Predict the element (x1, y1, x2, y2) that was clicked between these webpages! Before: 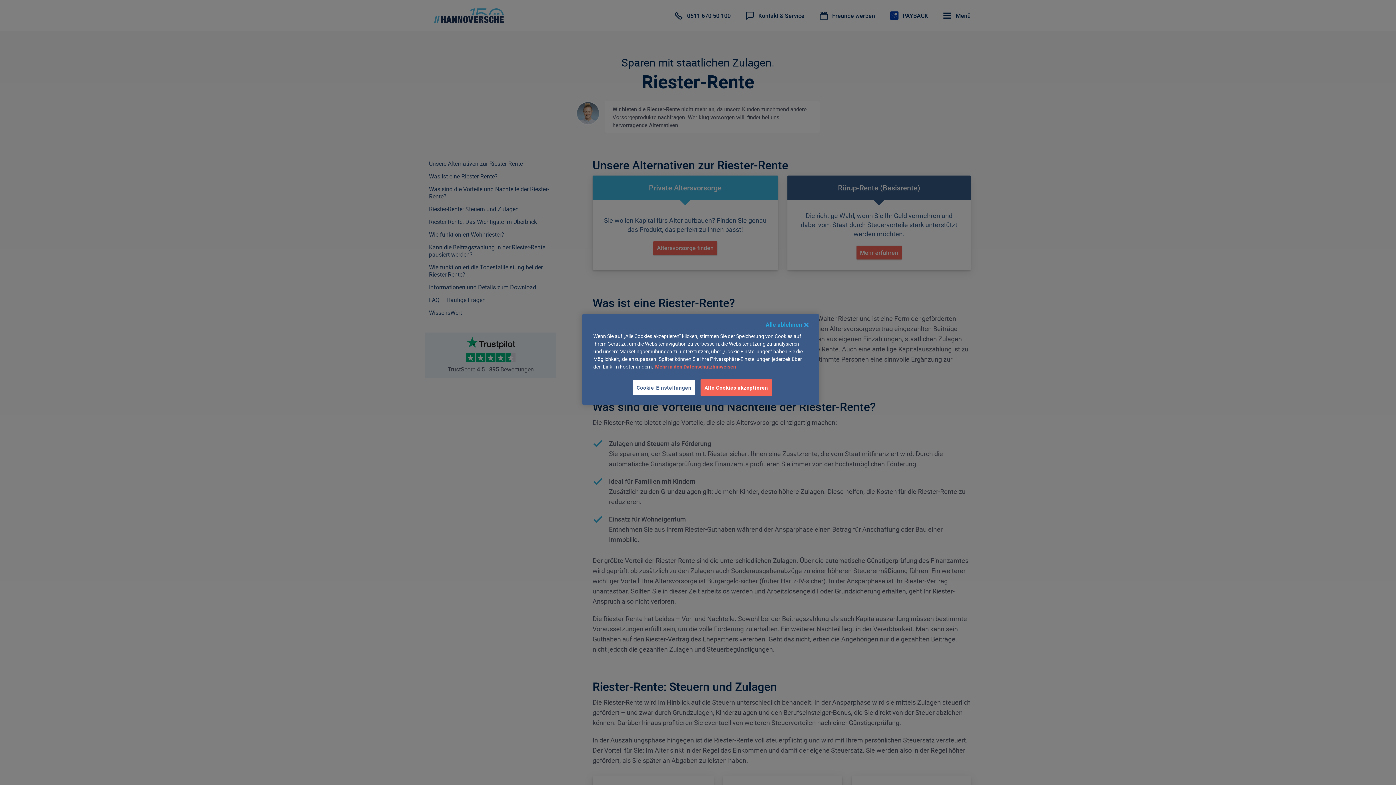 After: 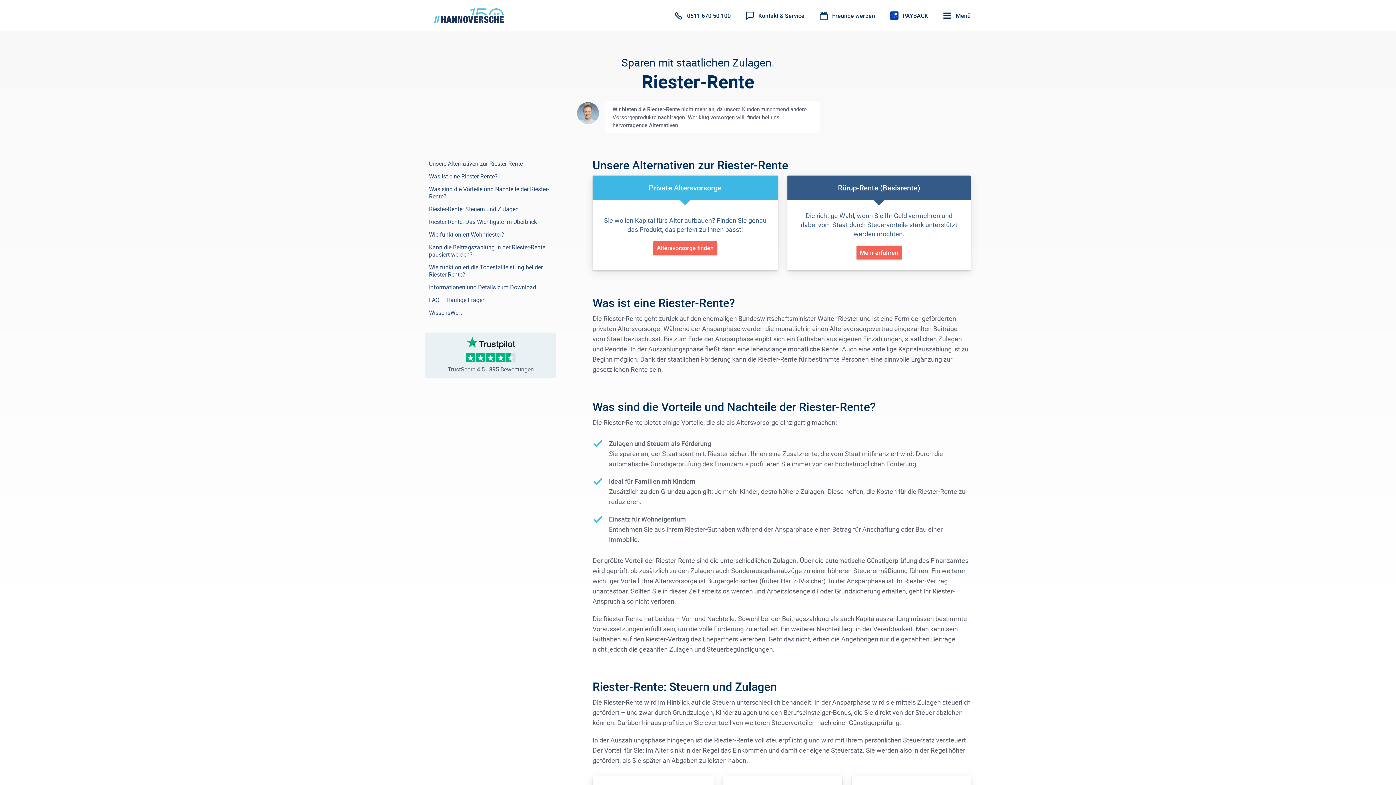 Action: bbox: (700, 379, 772, 396) label: Alle Cookies akzeptieren